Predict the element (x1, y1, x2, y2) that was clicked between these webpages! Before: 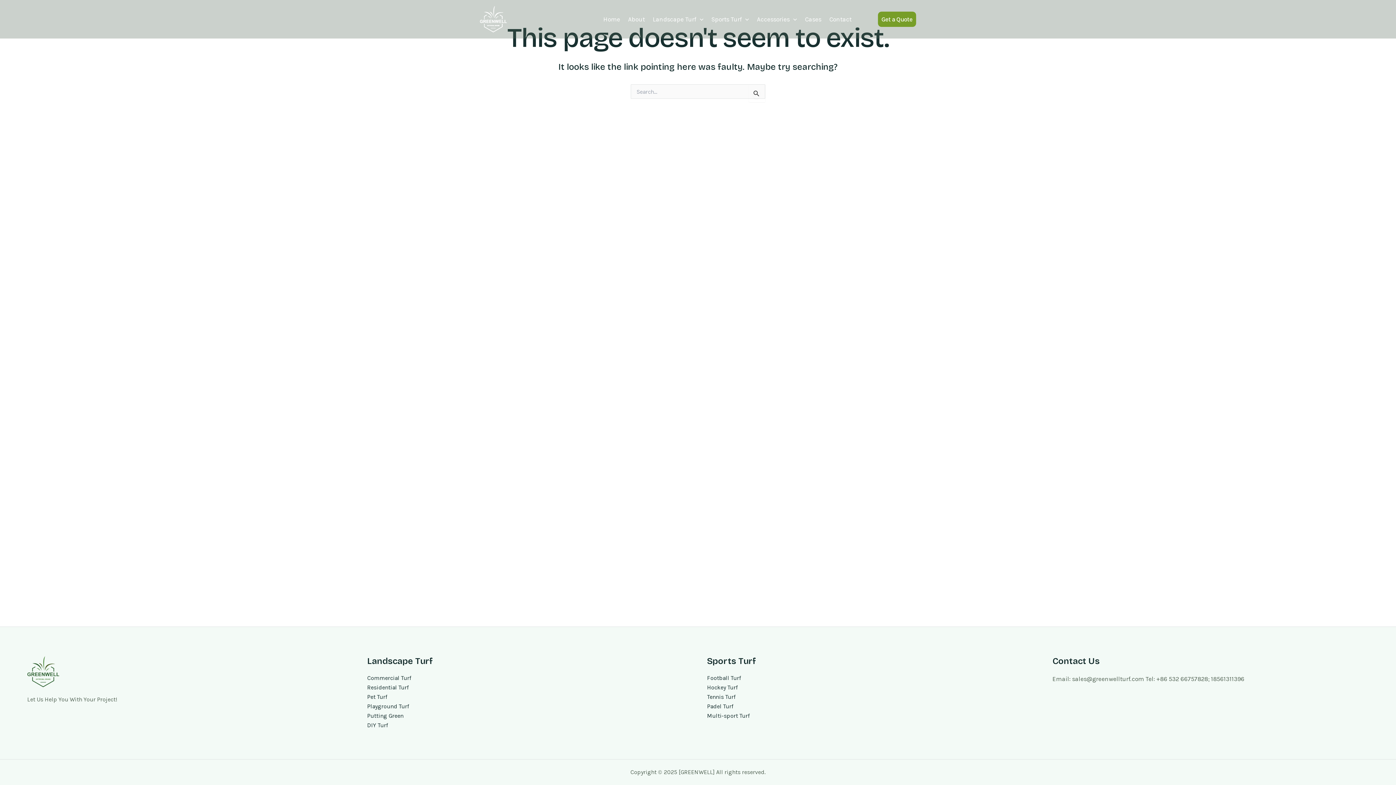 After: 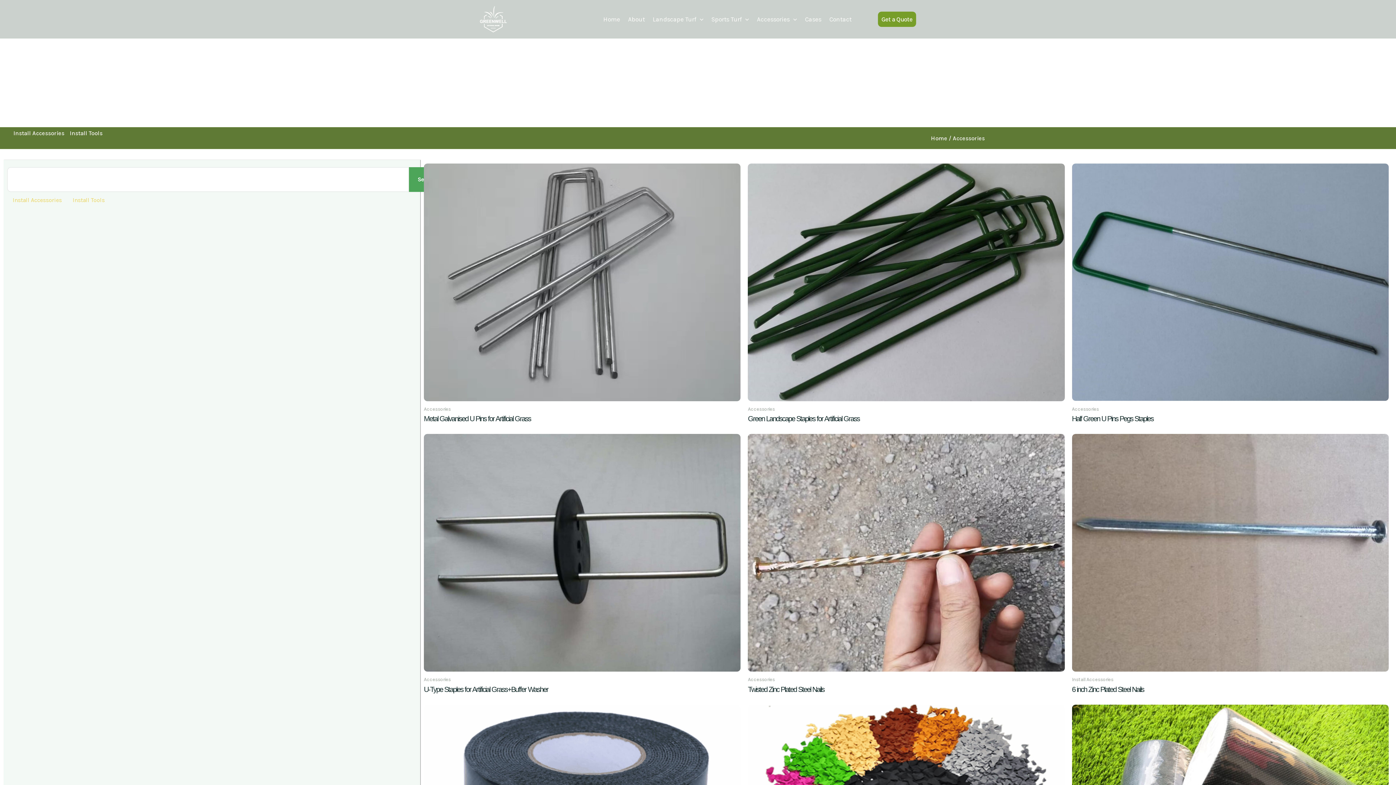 Action: label: Accessories bbox: (750, 10, 799, 28)